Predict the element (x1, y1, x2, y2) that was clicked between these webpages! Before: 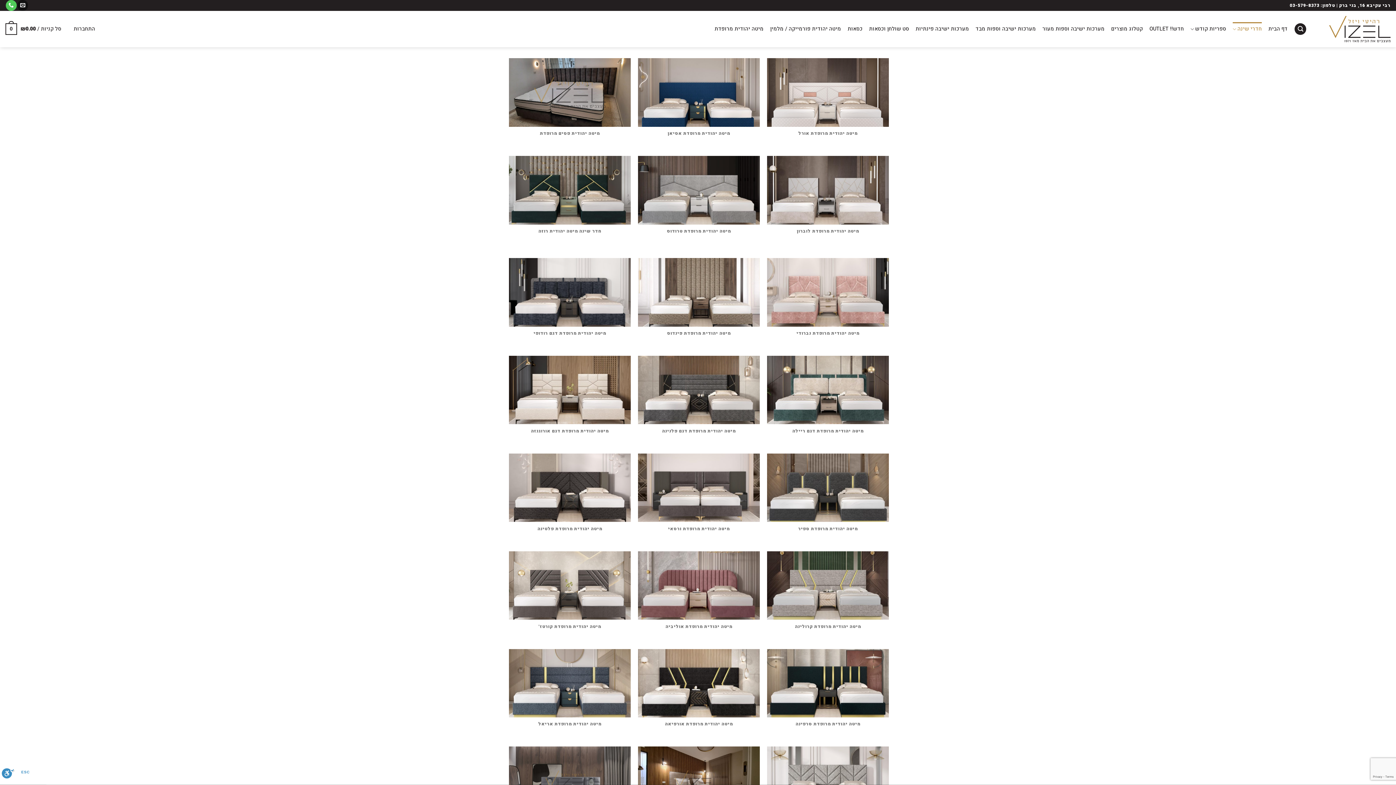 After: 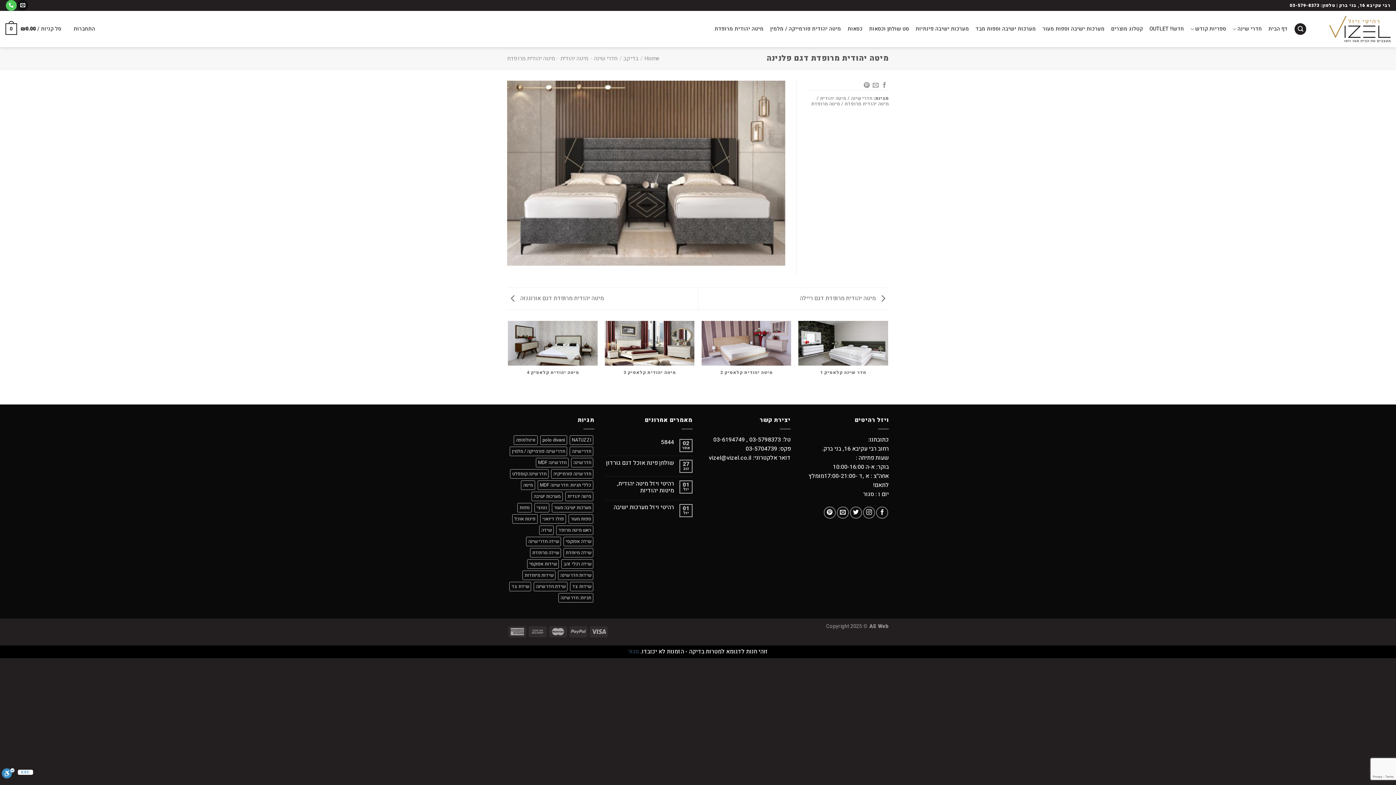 Action: bbox: (638, 355, 760, 446) label: מיטה יהודית מרופדת דגם פלנינה

חדרי שינה, מיטה יהודית, מיטה יהודית מרופדת